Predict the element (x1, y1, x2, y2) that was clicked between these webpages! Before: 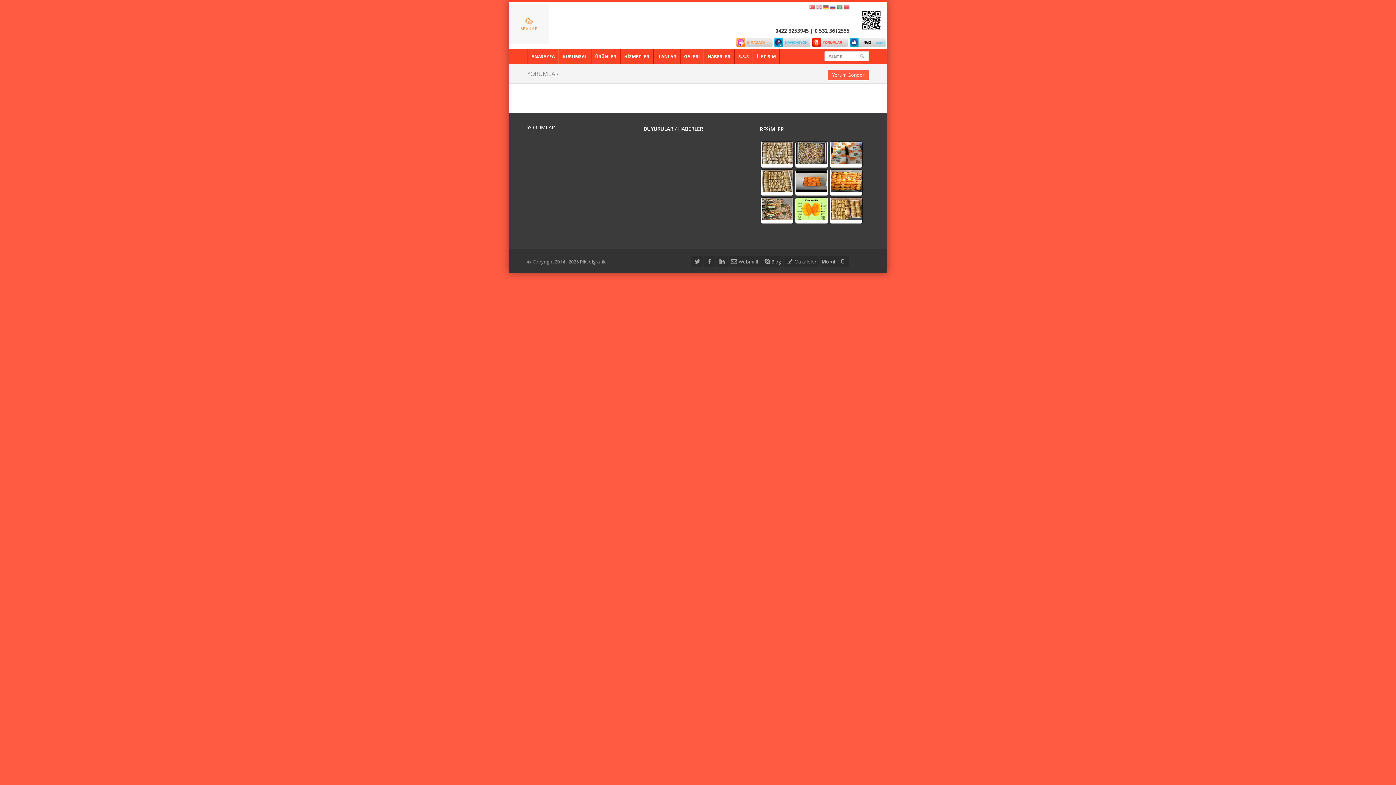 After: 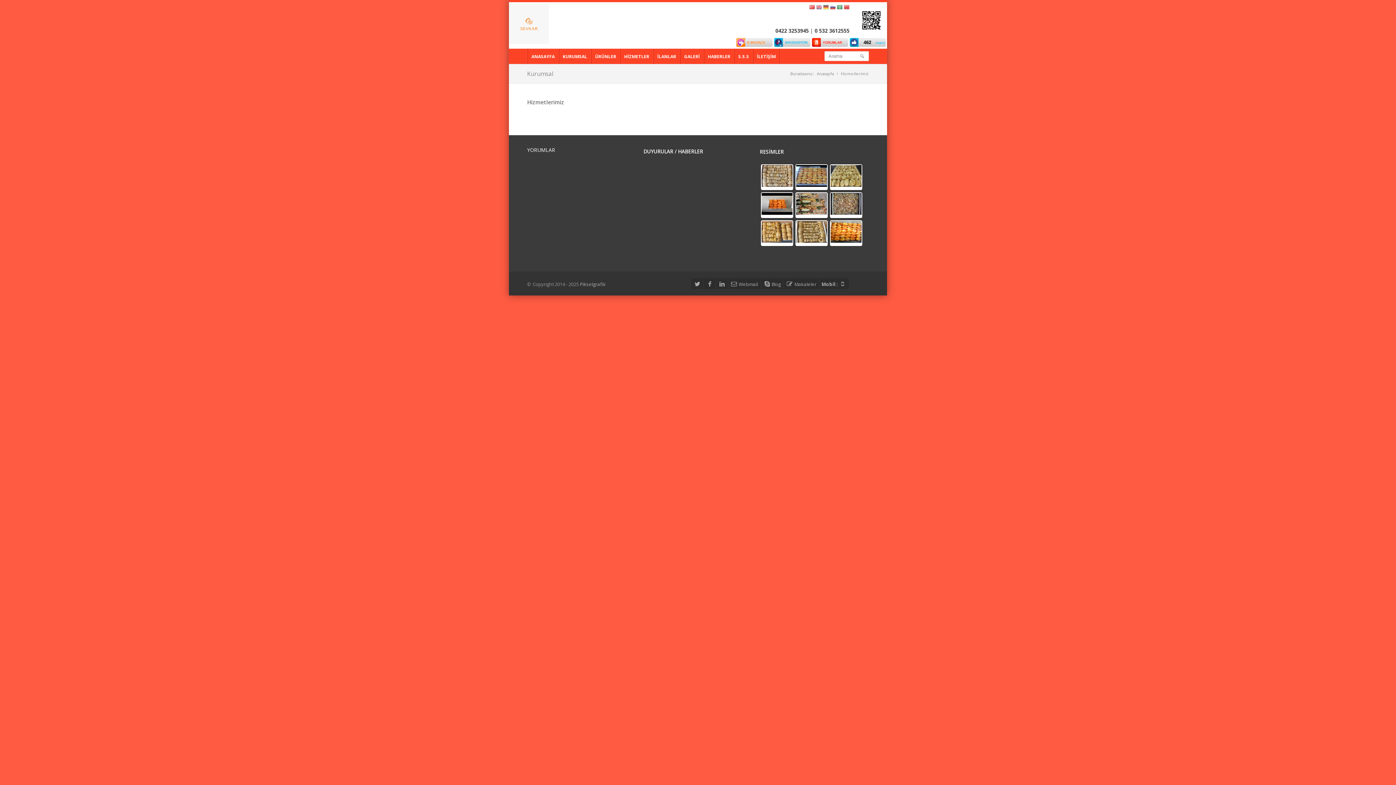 Action: bbox: (620, 48, 653, 64) label: HİZMETLER